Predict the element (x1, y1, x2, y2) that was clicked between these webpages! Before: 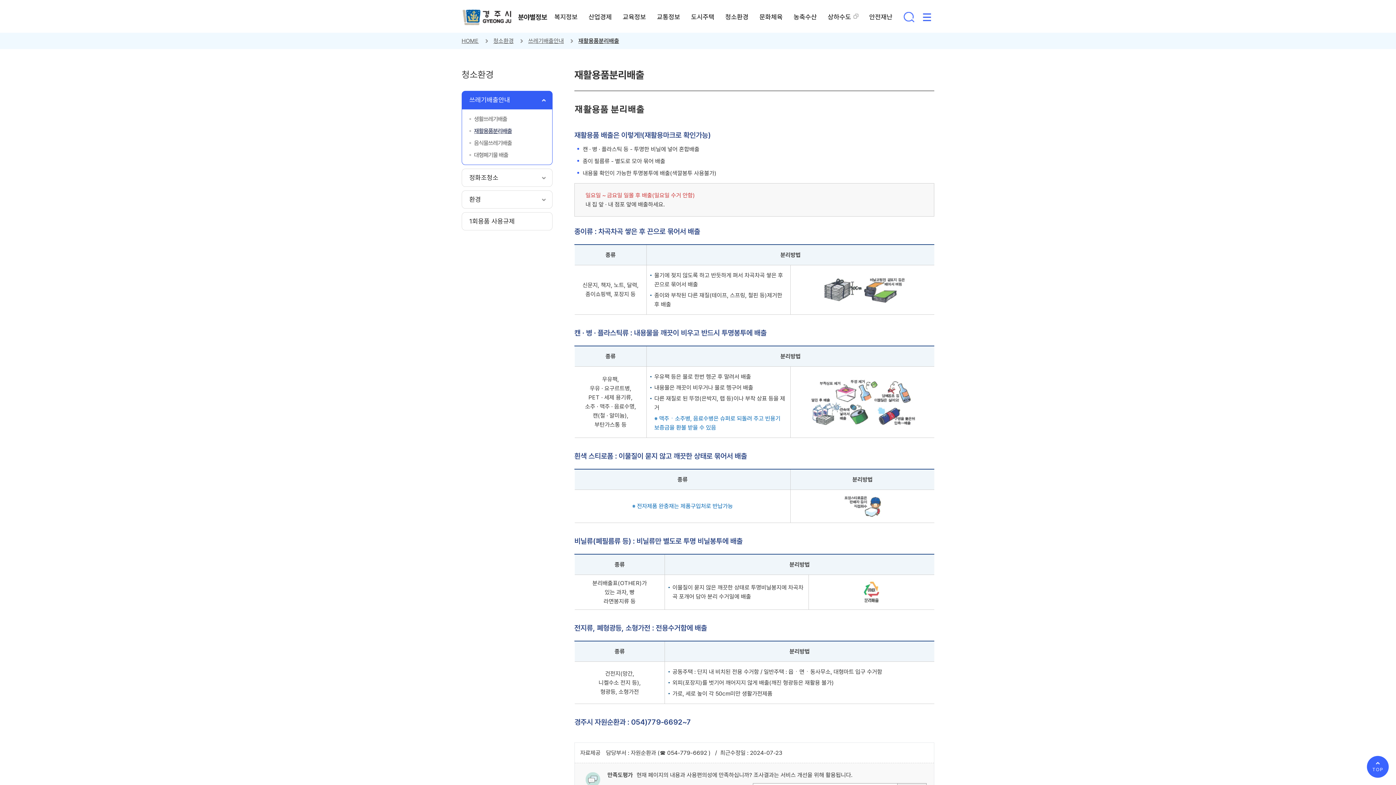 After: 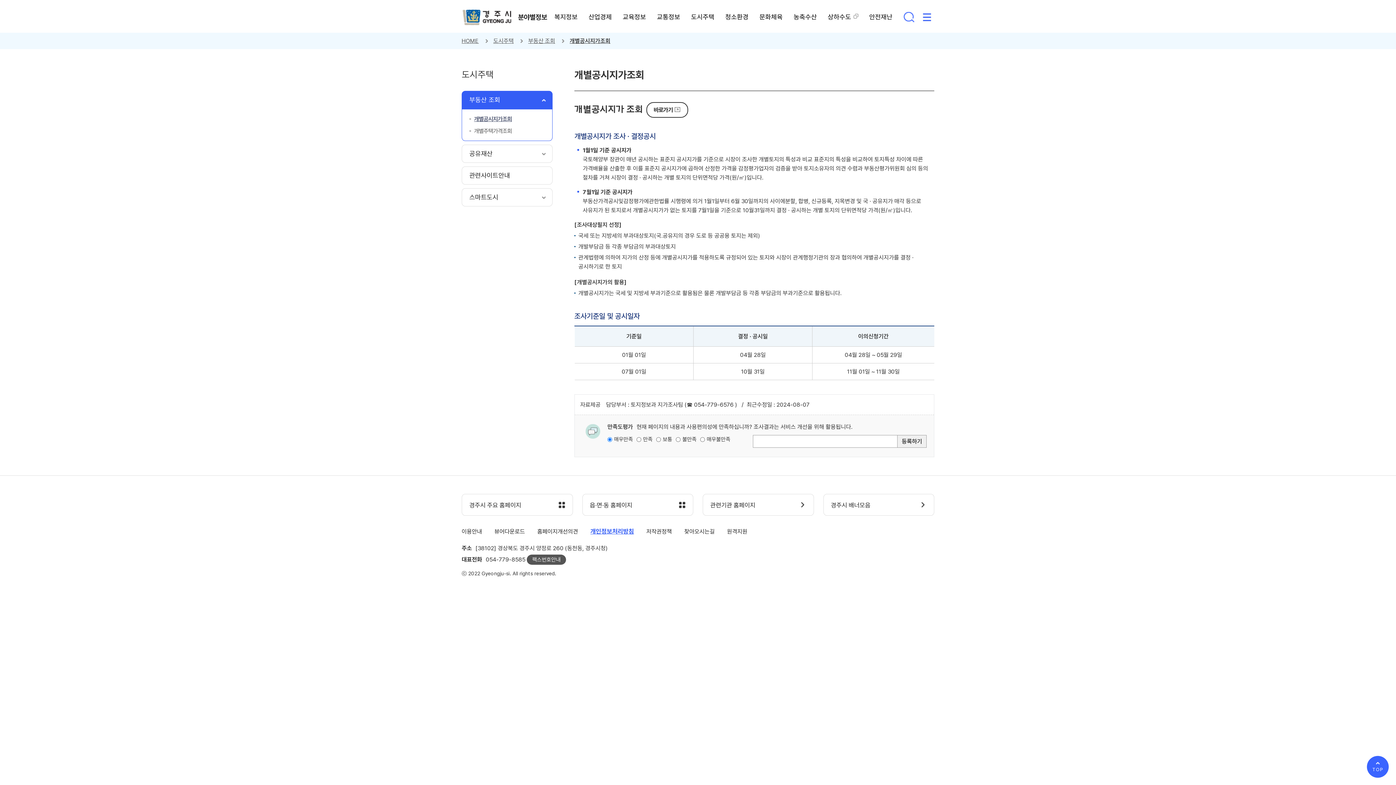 Action: bbox: (686, 10, 719, 24) label: 도시주택